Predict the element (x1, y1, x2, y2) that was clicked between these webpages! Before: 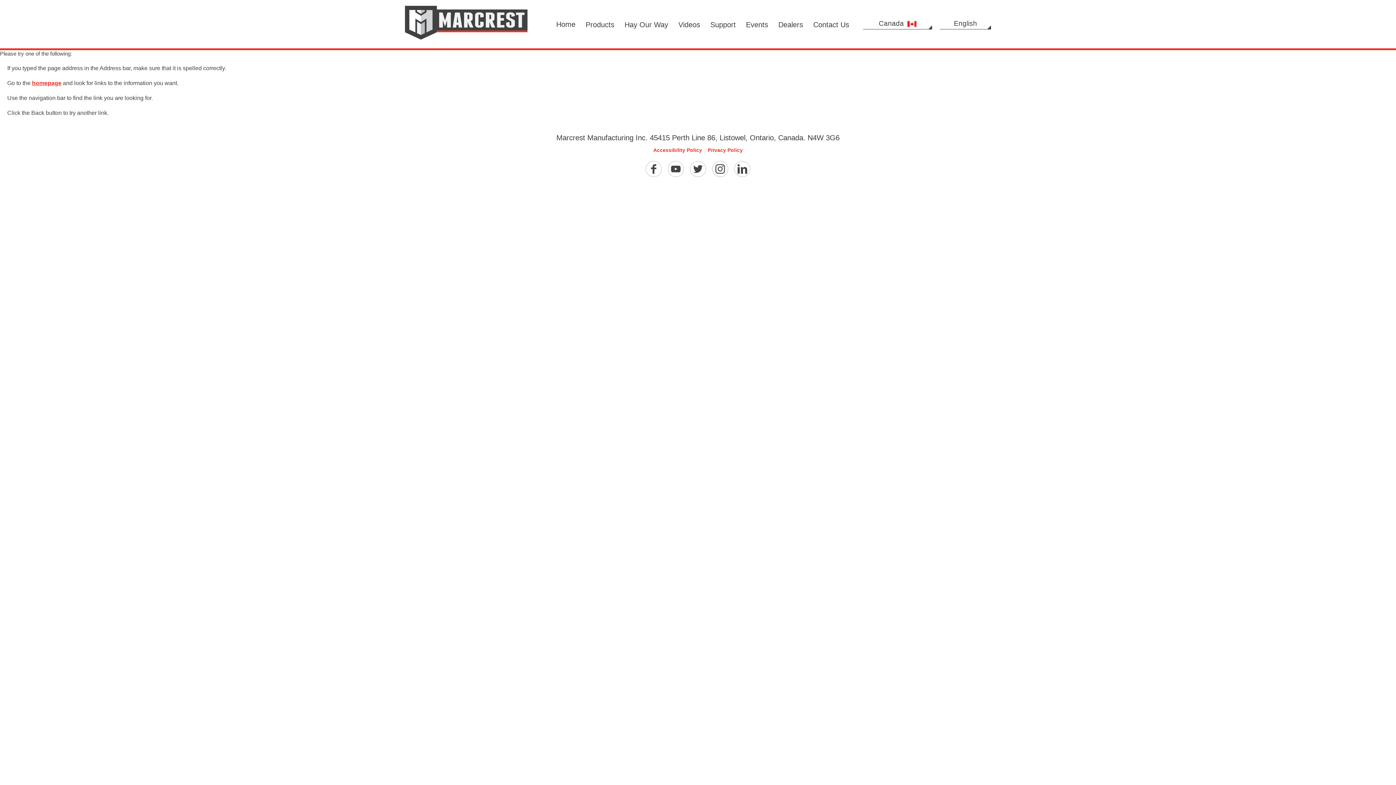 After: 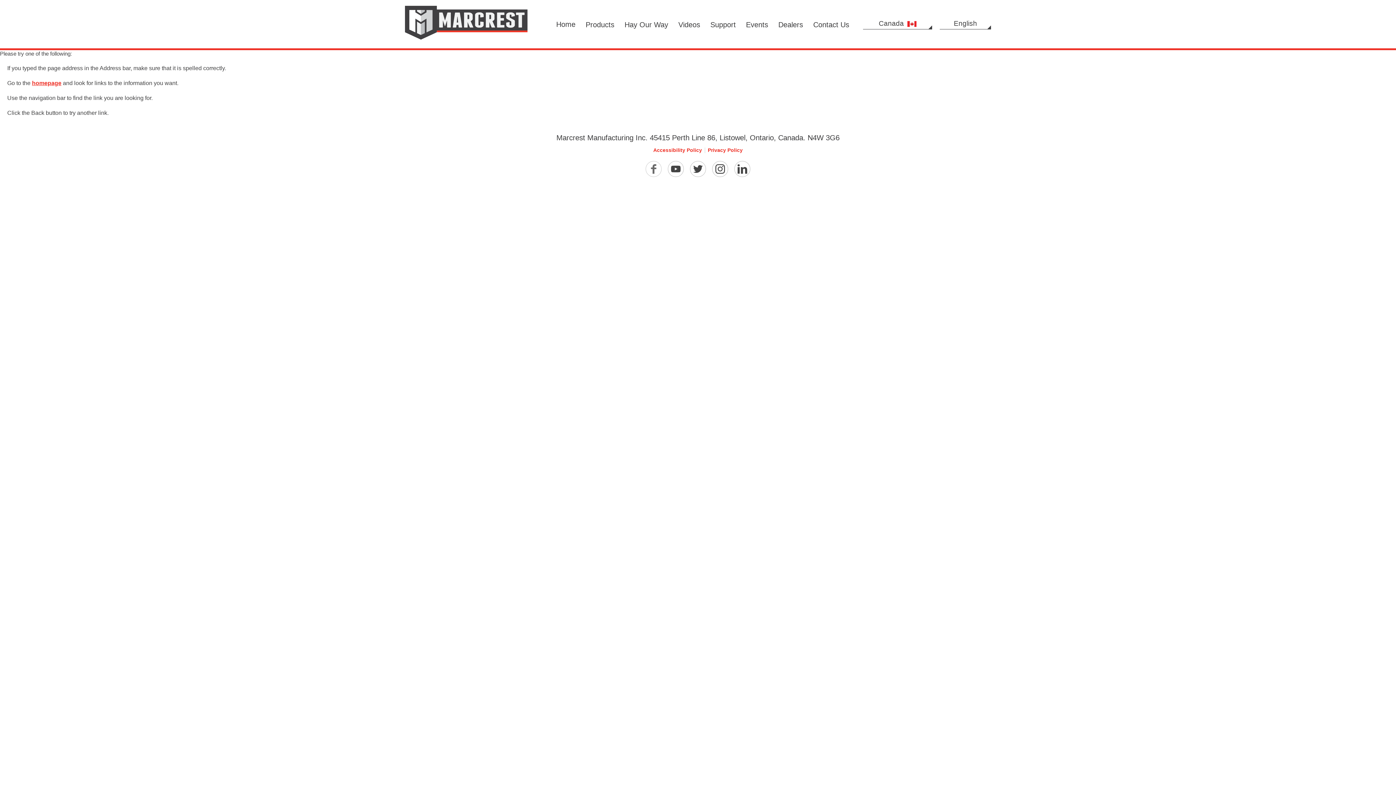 Action: bbox: (645, 161, 661, 177) label: Facebook